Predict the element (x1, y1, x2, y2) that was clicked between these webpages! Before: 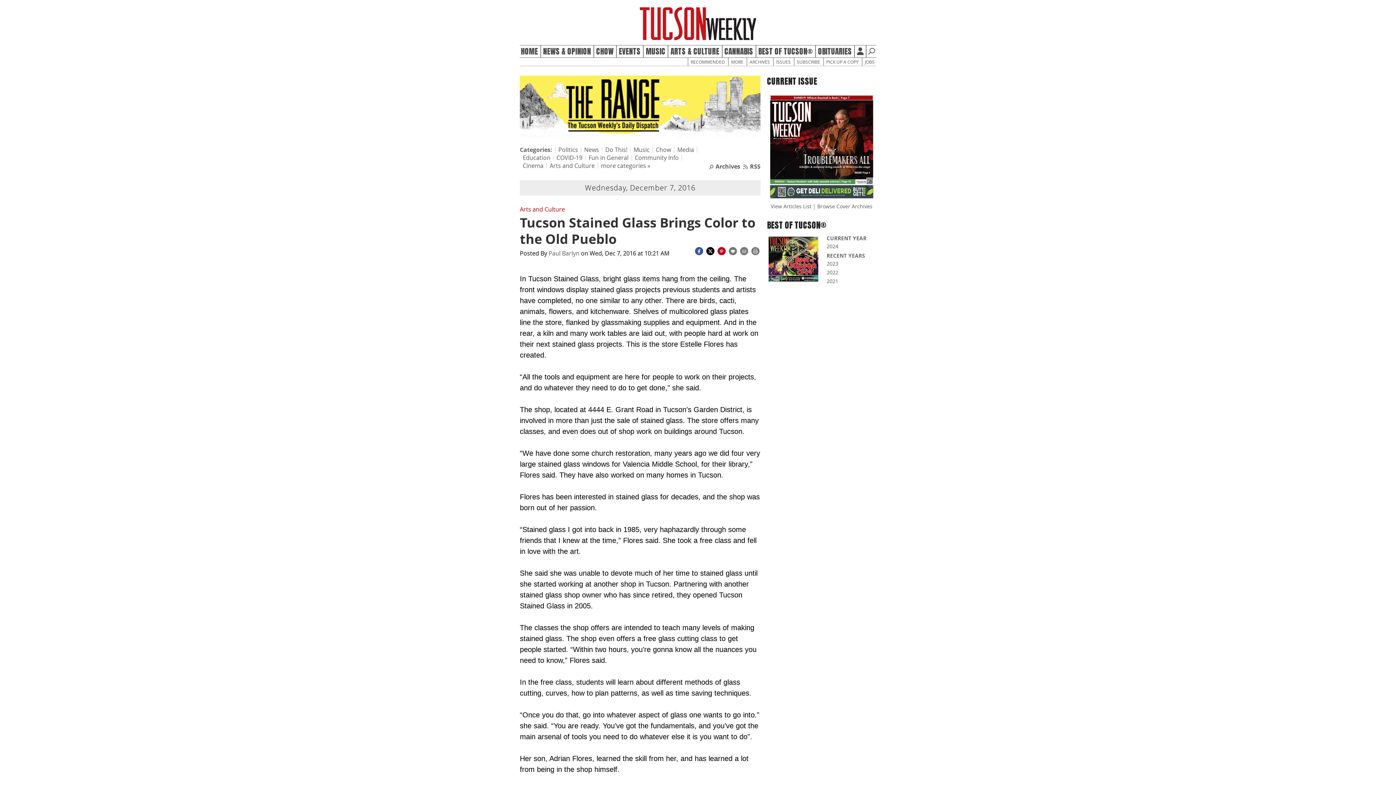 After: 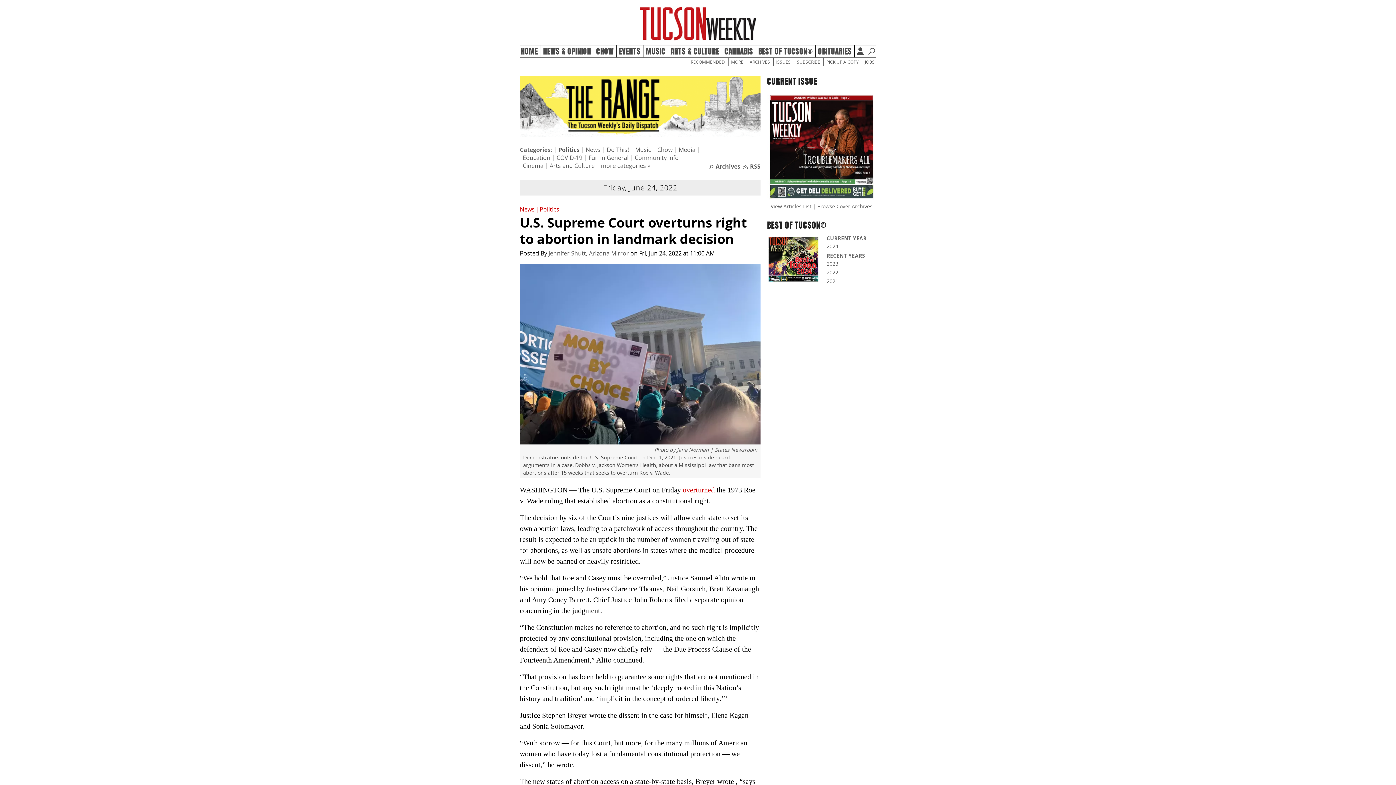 Action: bbox: (558, 145, 578, 153) label: Politics